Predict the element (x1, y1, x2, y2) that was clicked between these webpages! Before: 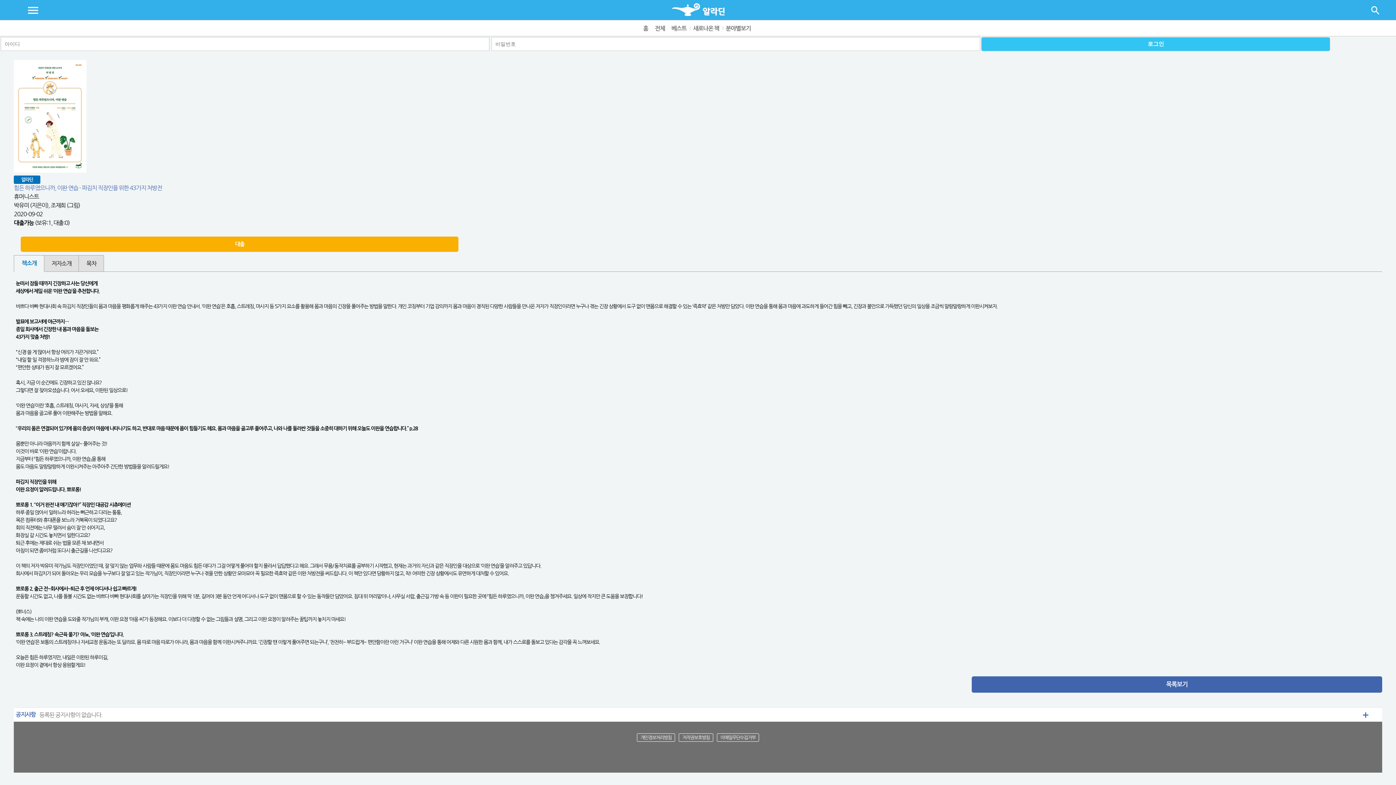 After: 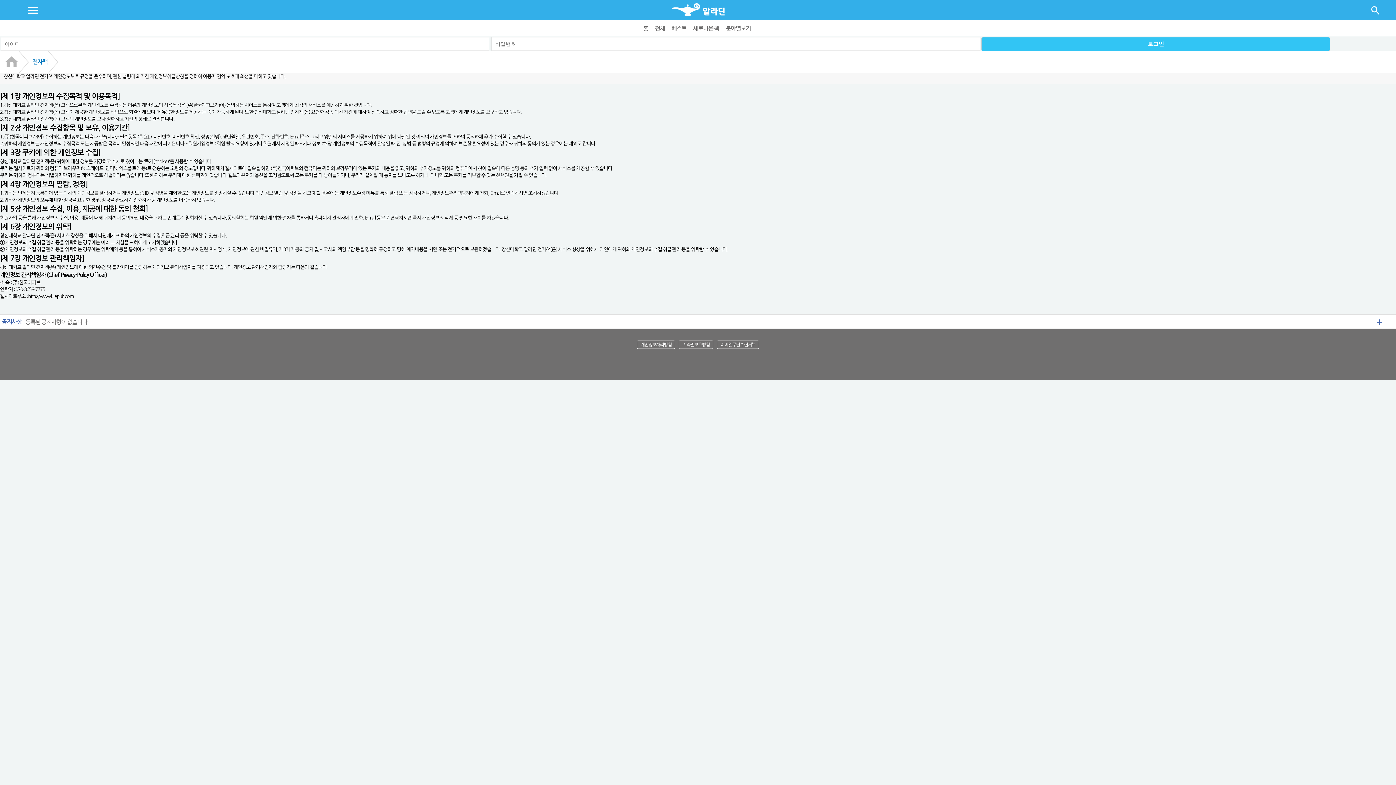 Action: label: 개인정보처리방침 bbox: (637, 733, 675, 742)